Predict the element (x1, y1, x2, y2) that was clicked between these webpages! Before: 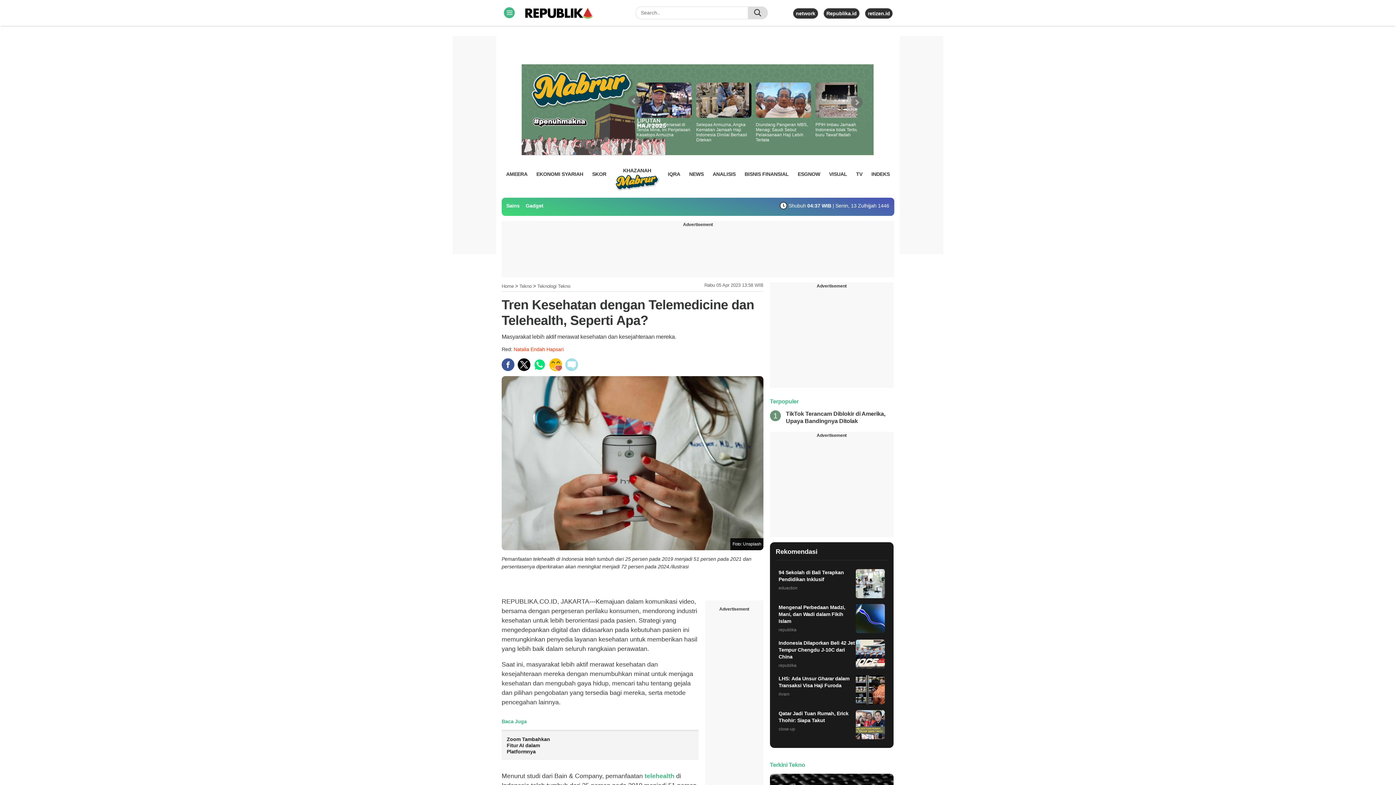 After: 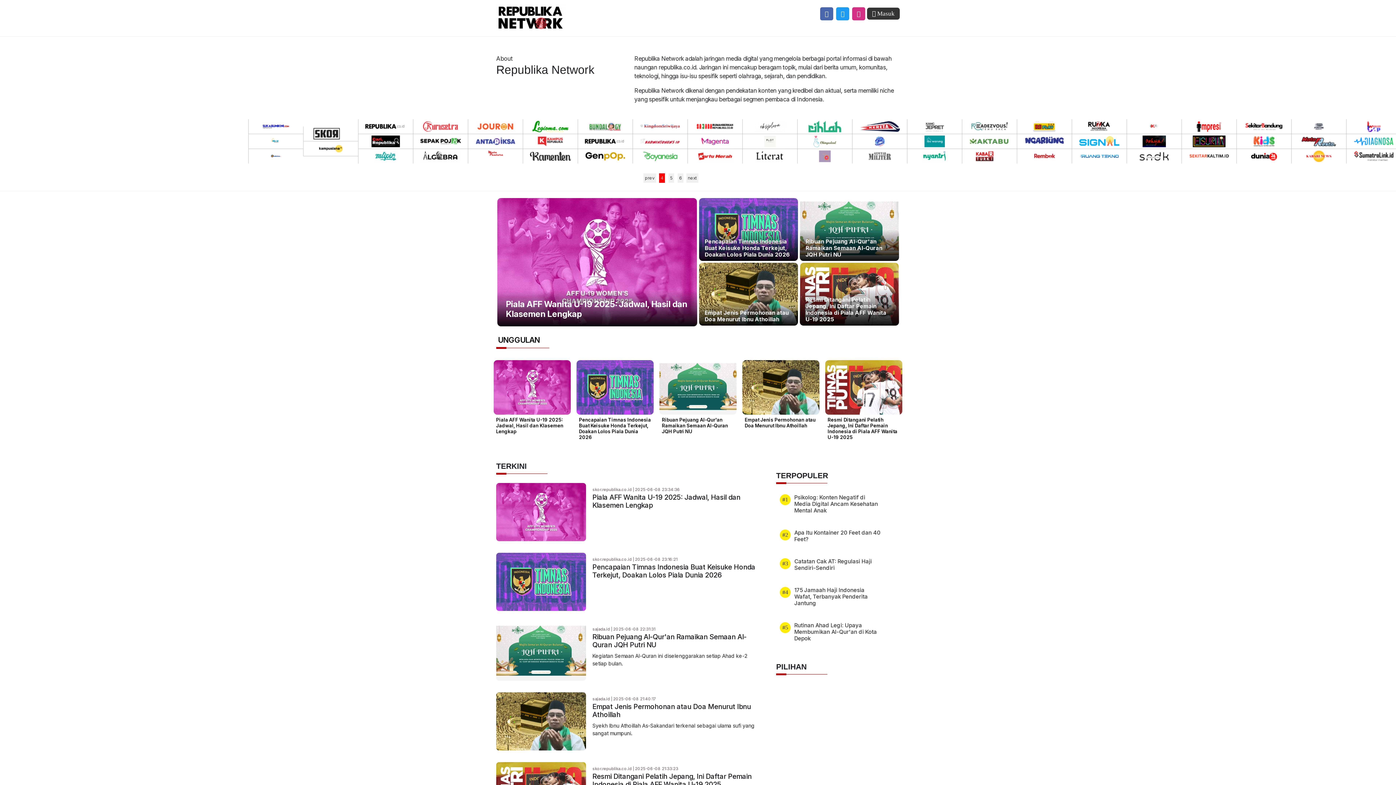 Action: bbox: (796, 10, 815, 16) label: network